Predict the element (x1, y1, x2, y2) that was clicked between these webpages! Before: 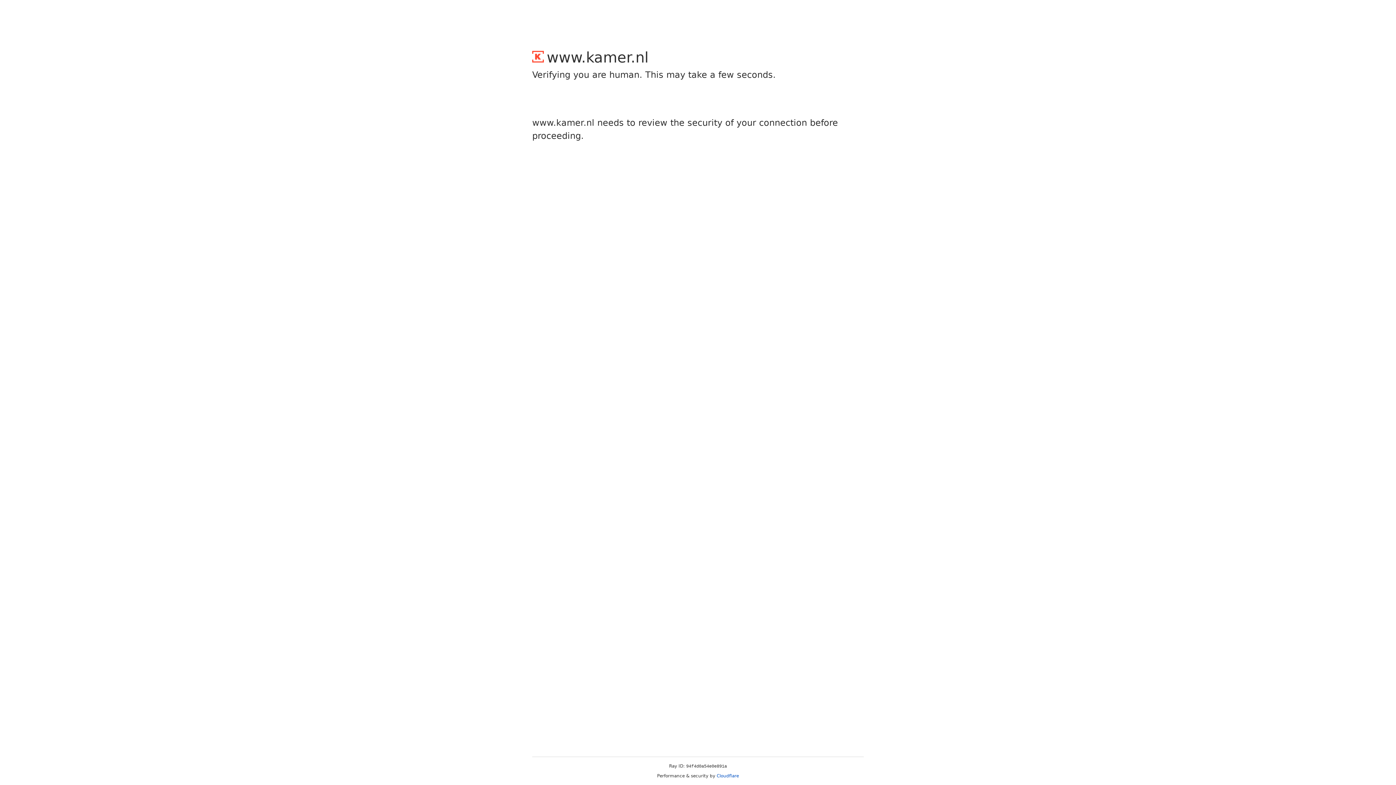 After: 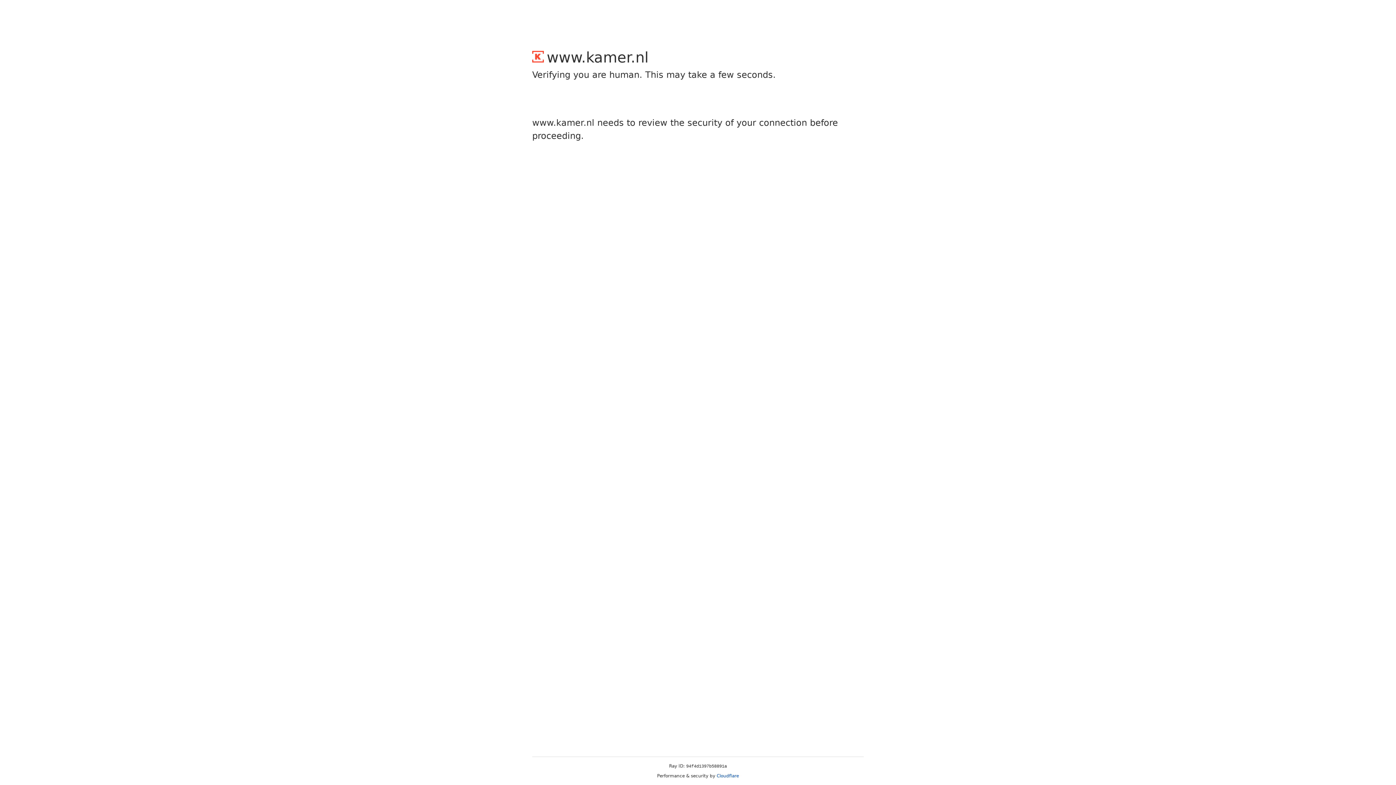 Action: label: Cloudflare bbox: (716, 773, 739, 778)